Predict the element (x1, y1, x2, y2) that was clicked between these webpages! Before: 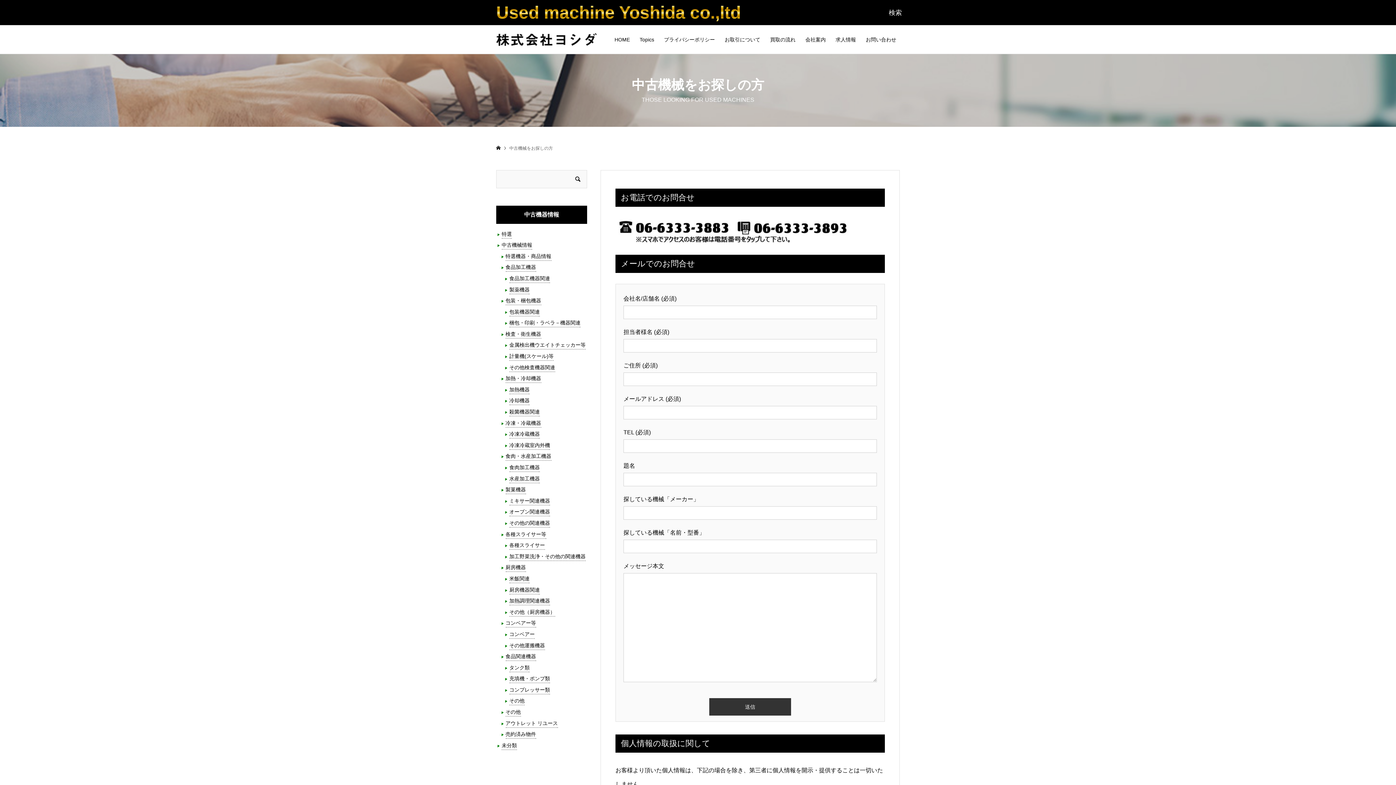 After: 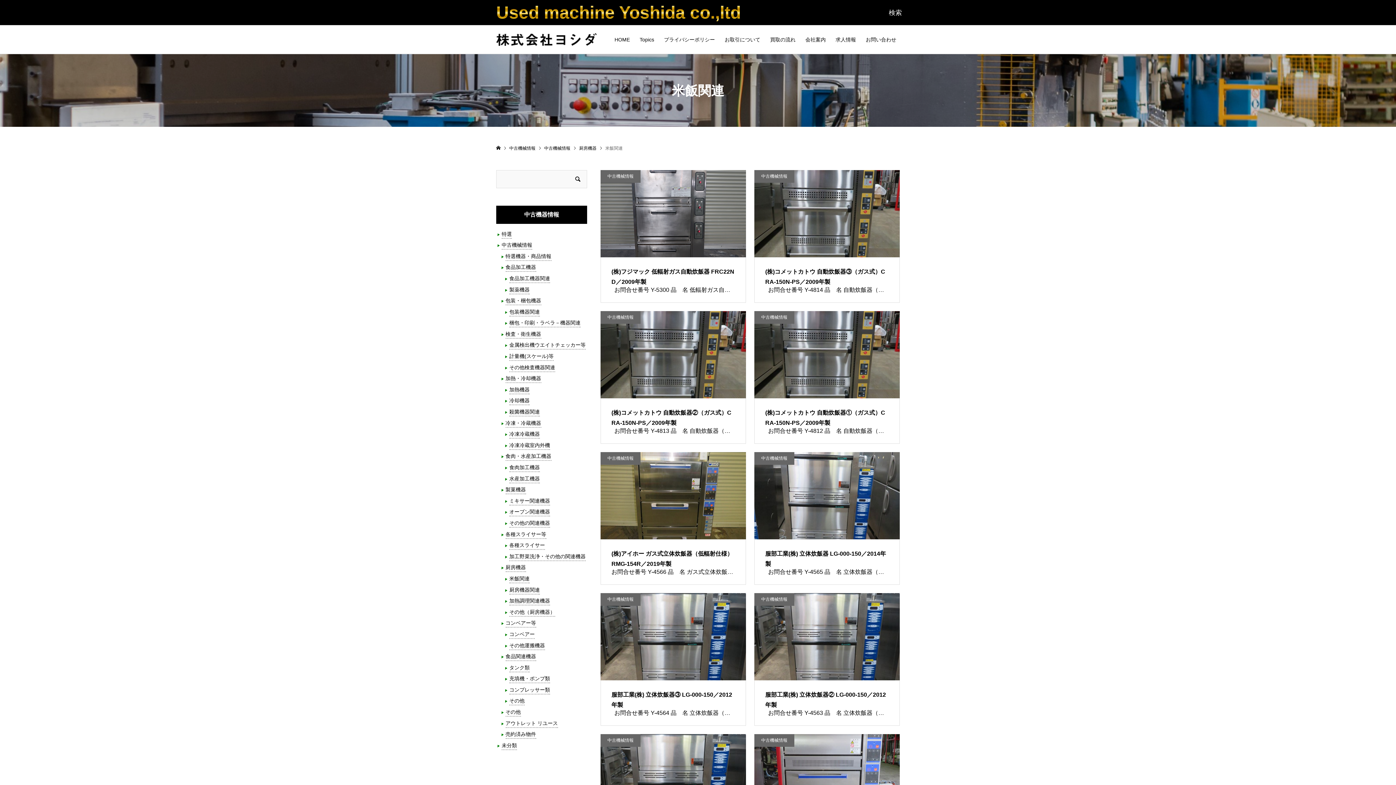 Action: bbox: (509, 575, 529, 583) label: 米飯関連